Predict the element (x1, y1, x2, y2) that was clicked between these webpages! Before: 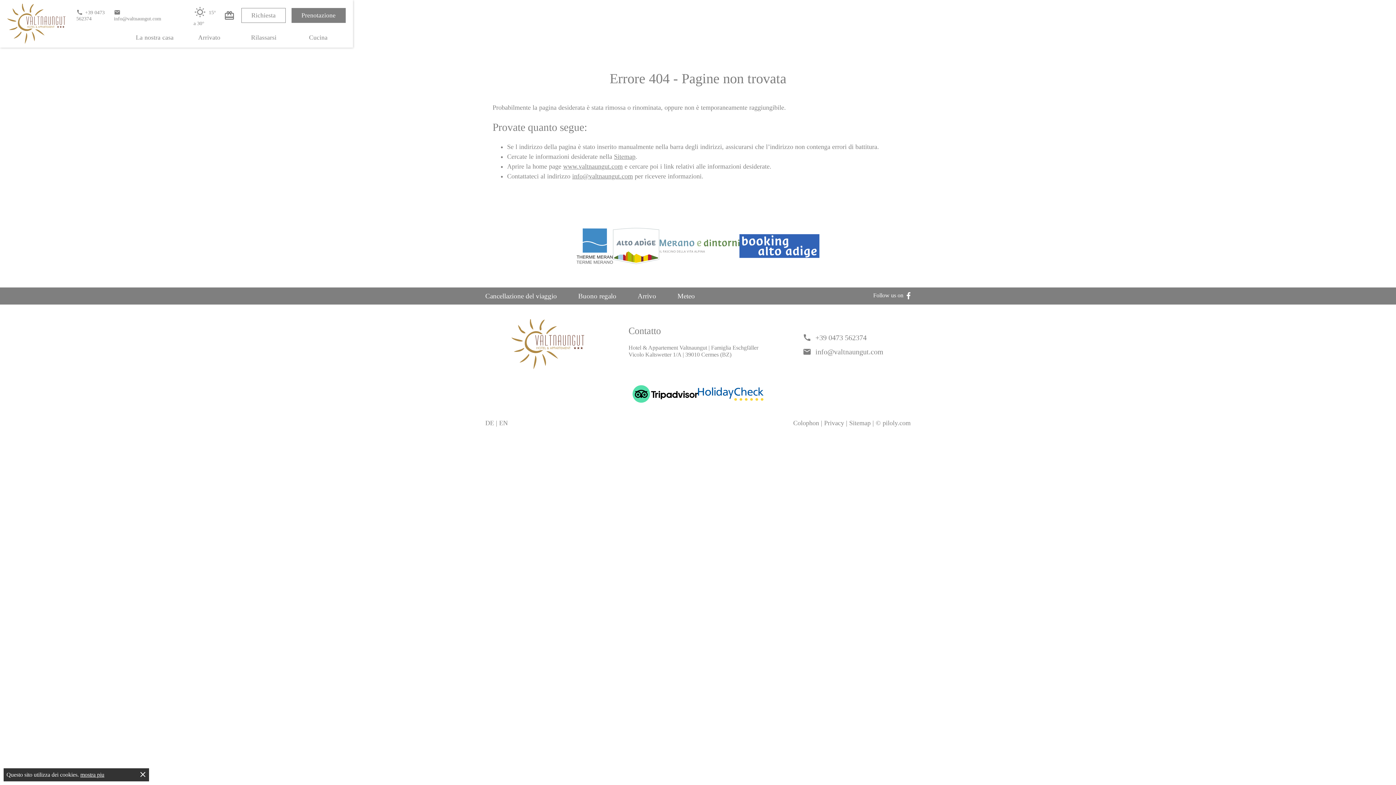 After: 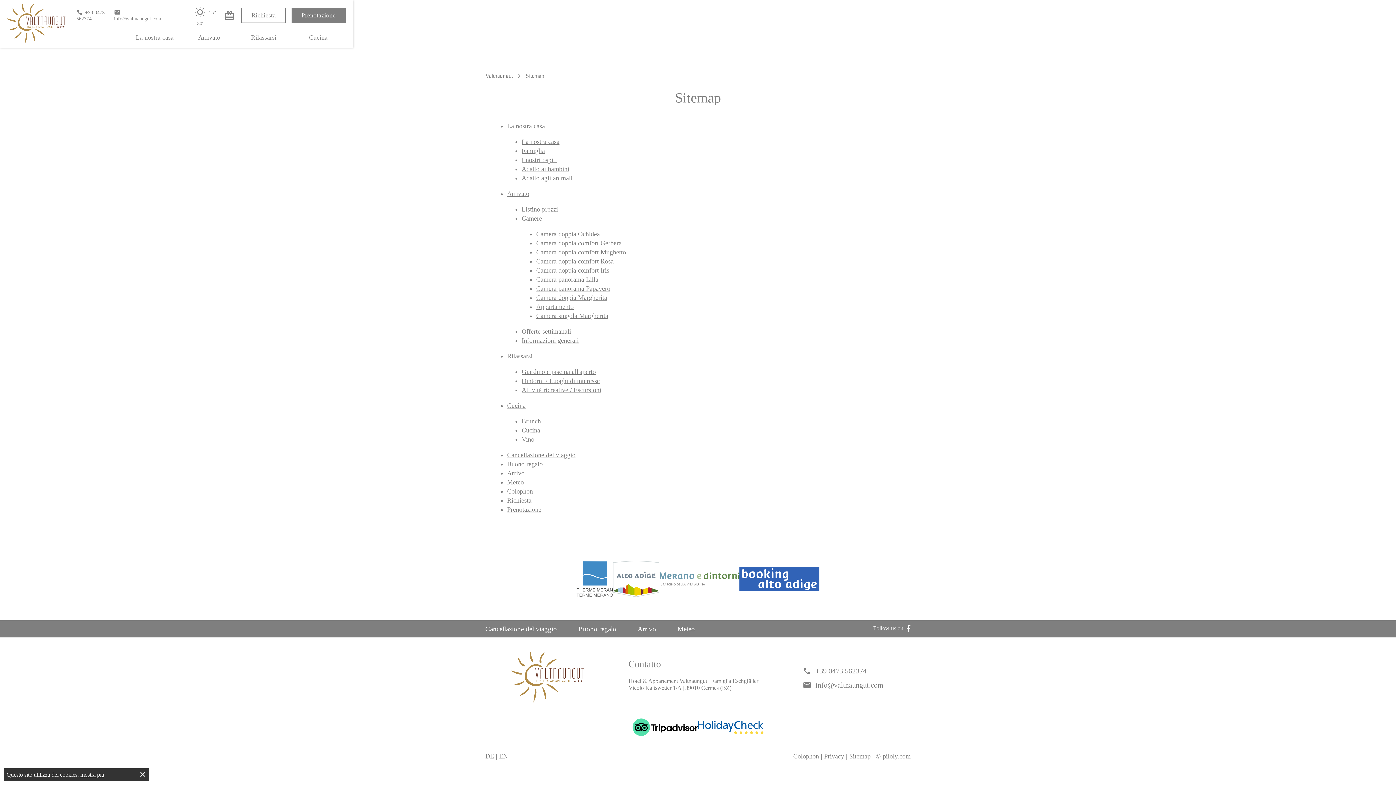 Action: bbox: (849, 419, 870, 427) label: Sitemap